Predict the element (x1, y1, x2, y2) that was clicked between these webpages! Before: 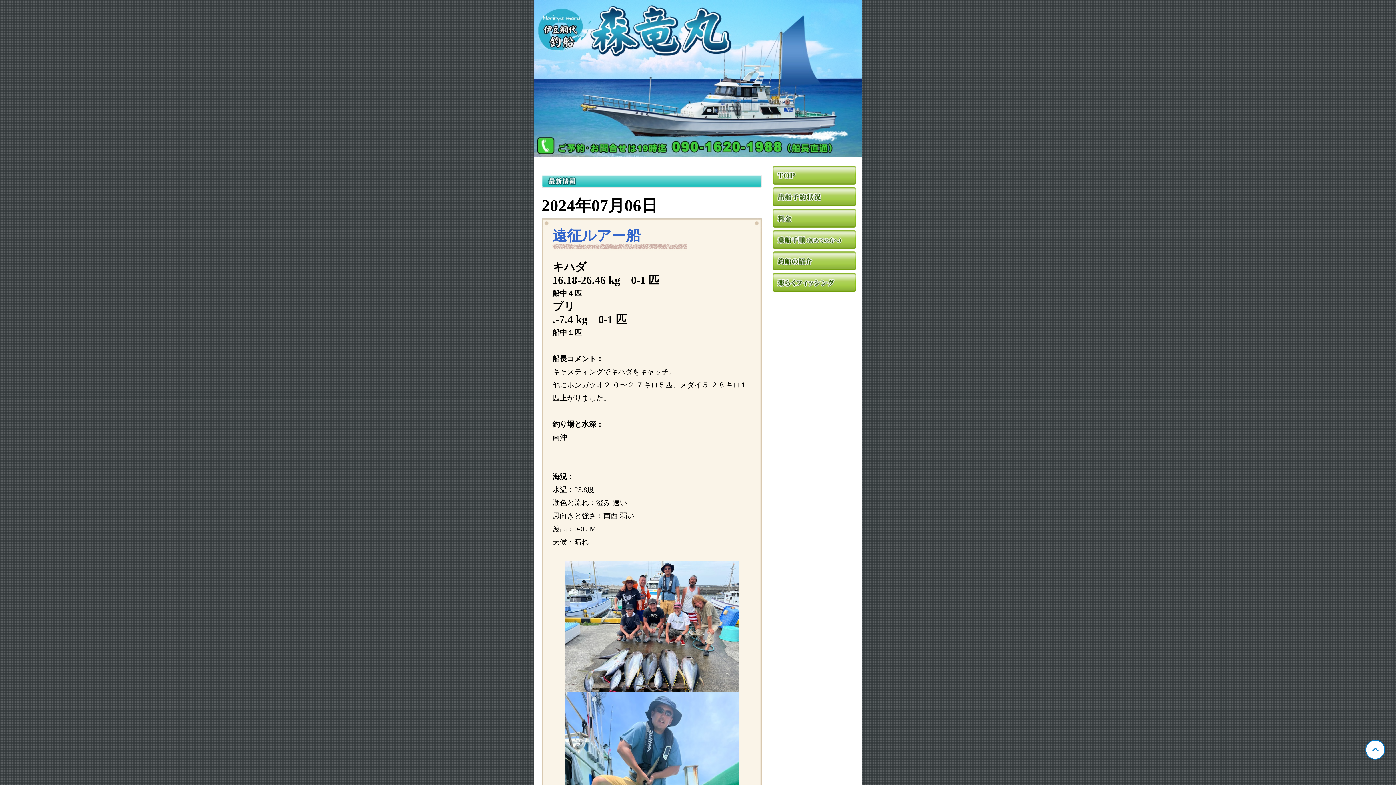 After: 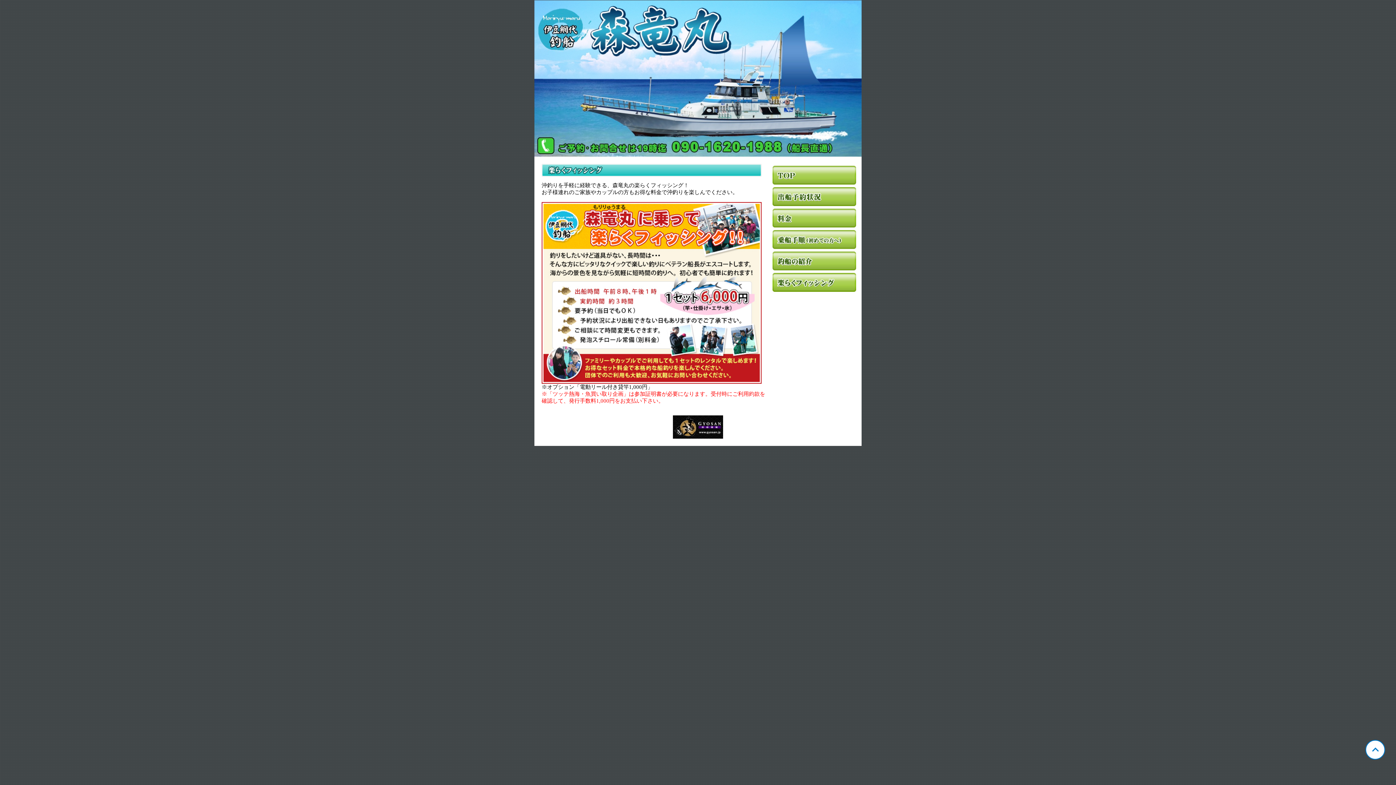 Action: bbox: (772, 271, 856, 292)